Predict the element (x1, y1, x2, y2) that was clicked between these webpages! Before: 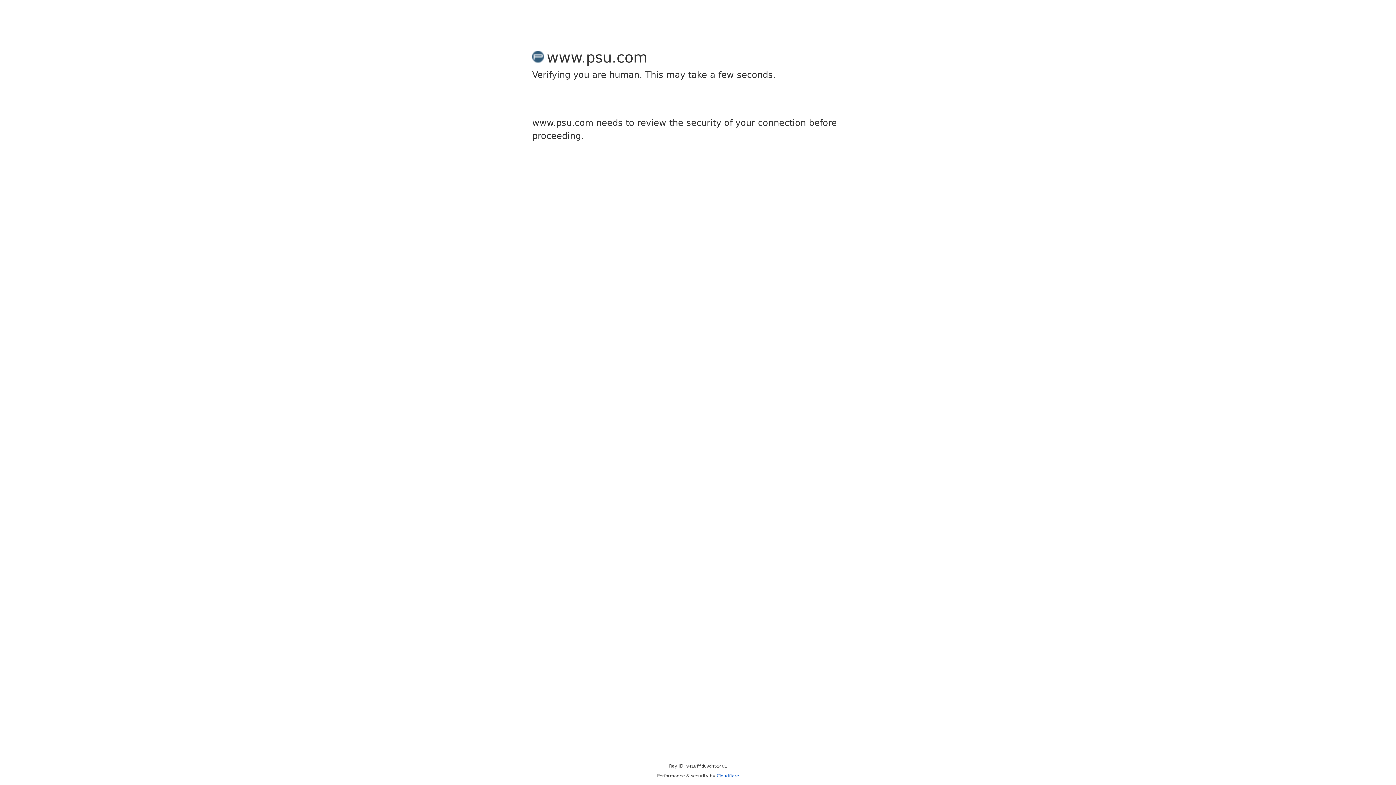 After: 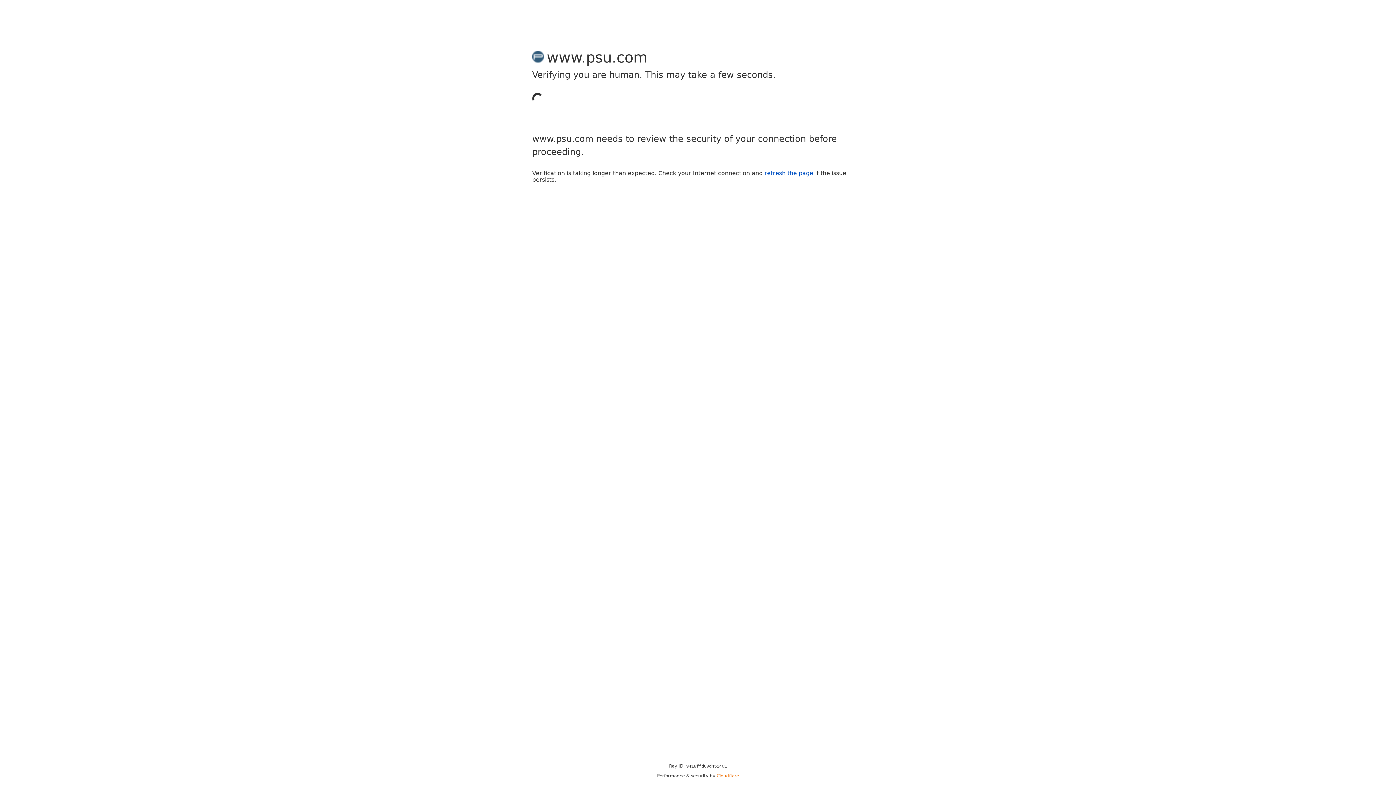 Action: label: Cloudflare bbox: (716, 773, 739, 778)